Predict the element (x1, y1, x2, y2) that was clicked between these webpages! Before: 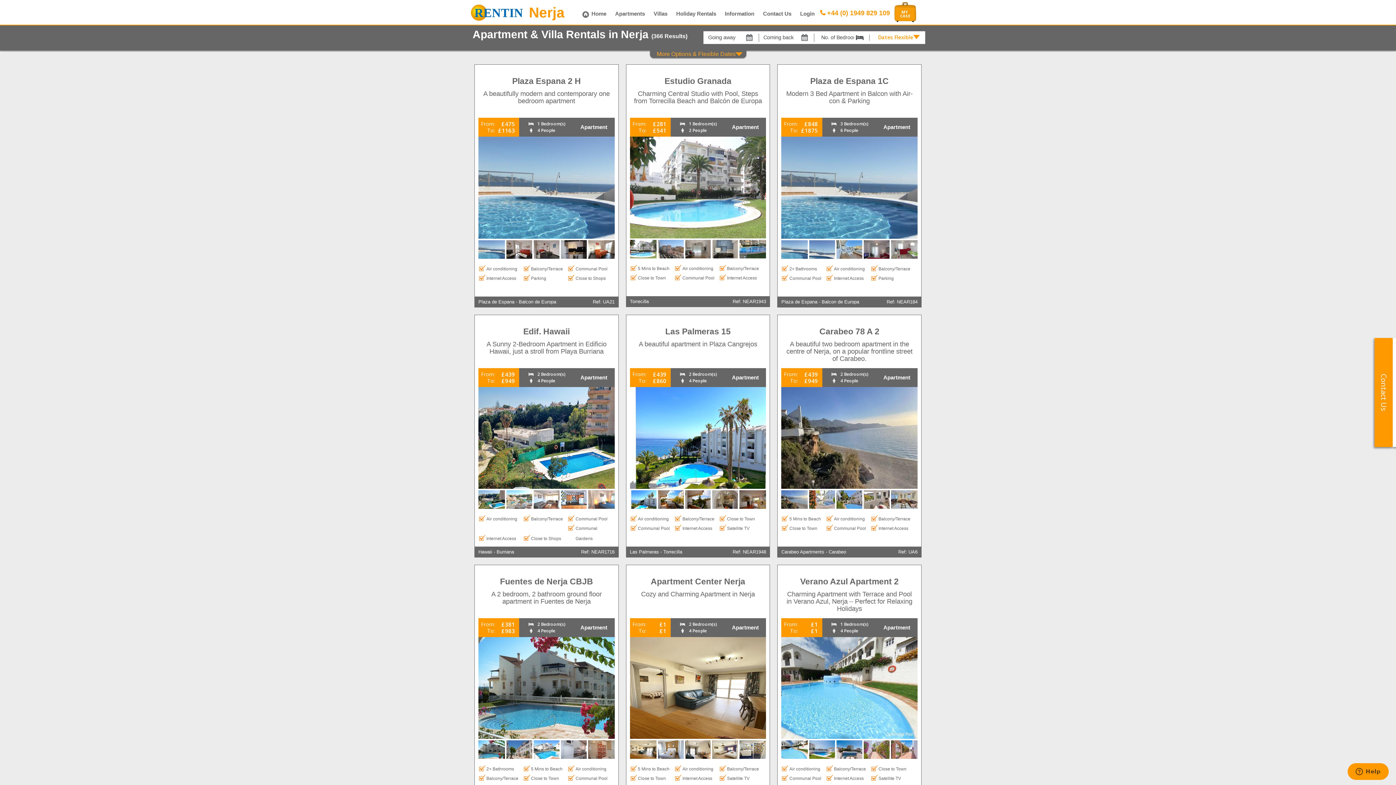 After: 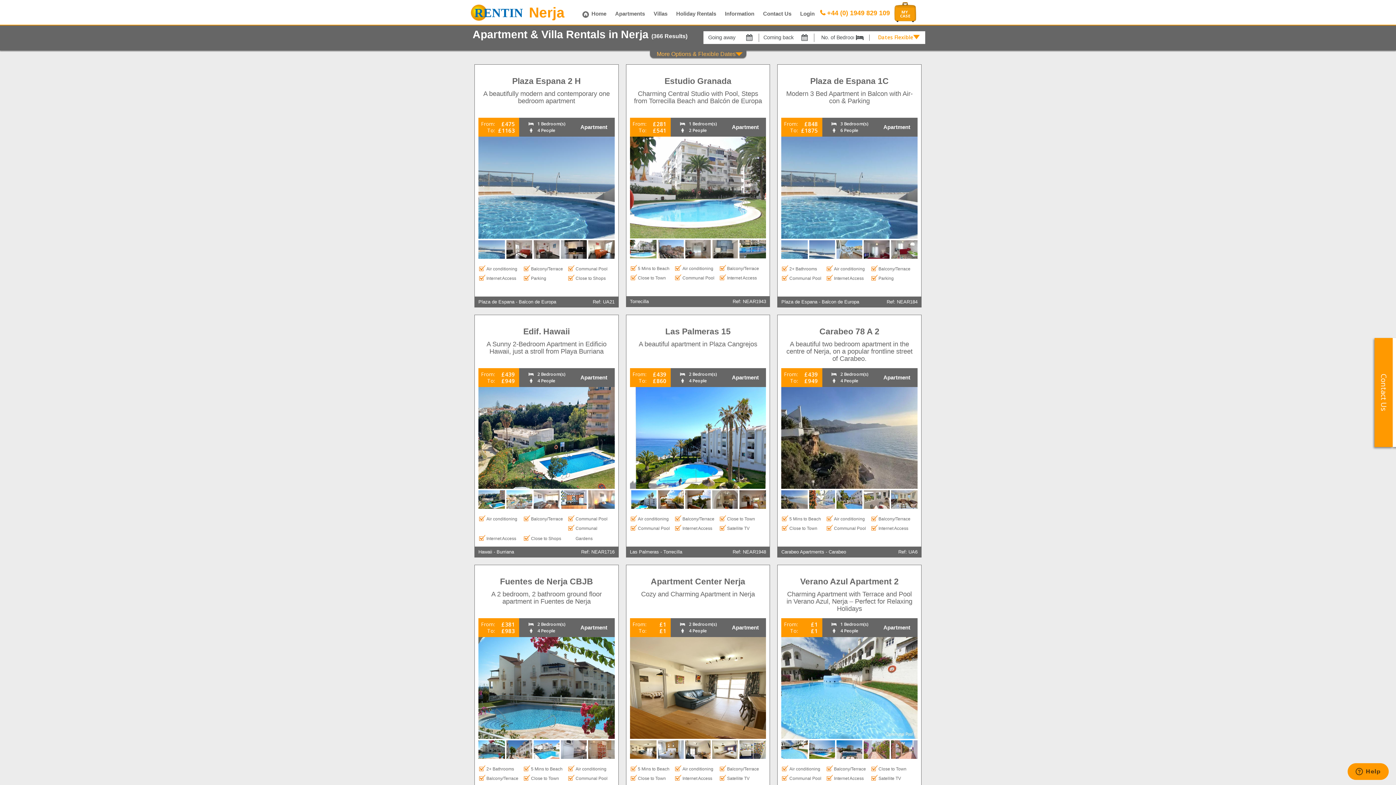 Action: label: Holiday Rentals bbox: (676, 7, 716, 20)